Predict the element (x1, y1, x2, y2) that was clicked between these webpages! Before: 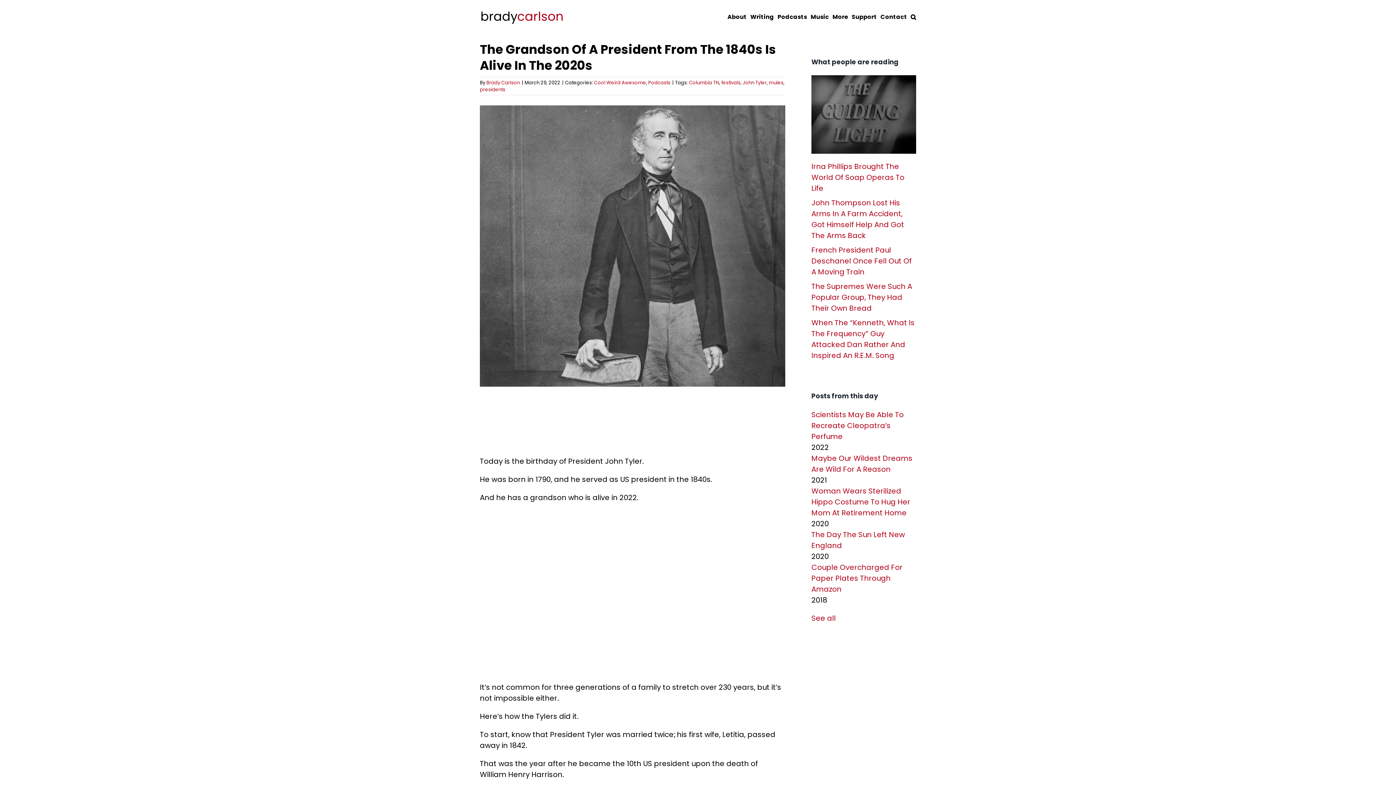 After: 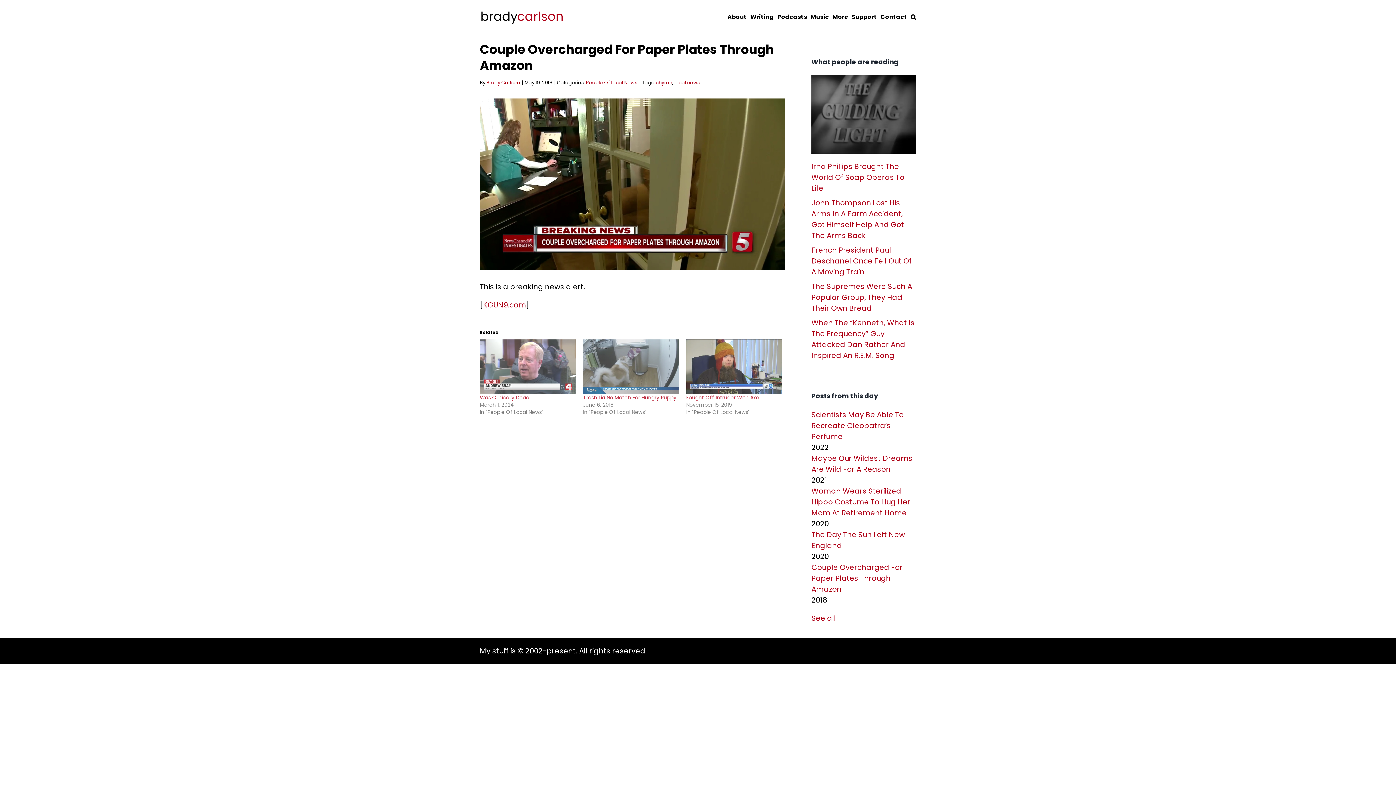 Action: bbox: (811, 562, 902, 594) label: Couple Overcharged For Paper Plates Through Amazon